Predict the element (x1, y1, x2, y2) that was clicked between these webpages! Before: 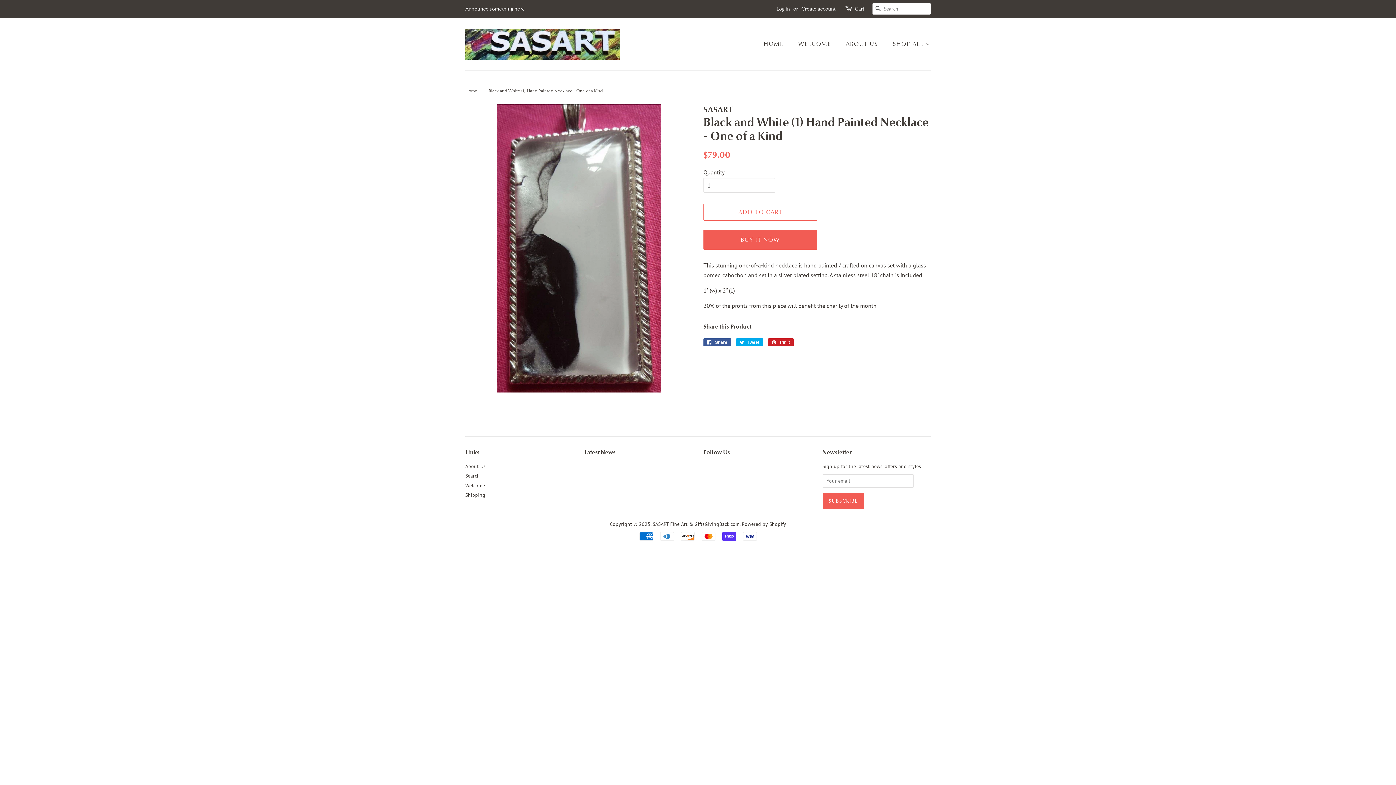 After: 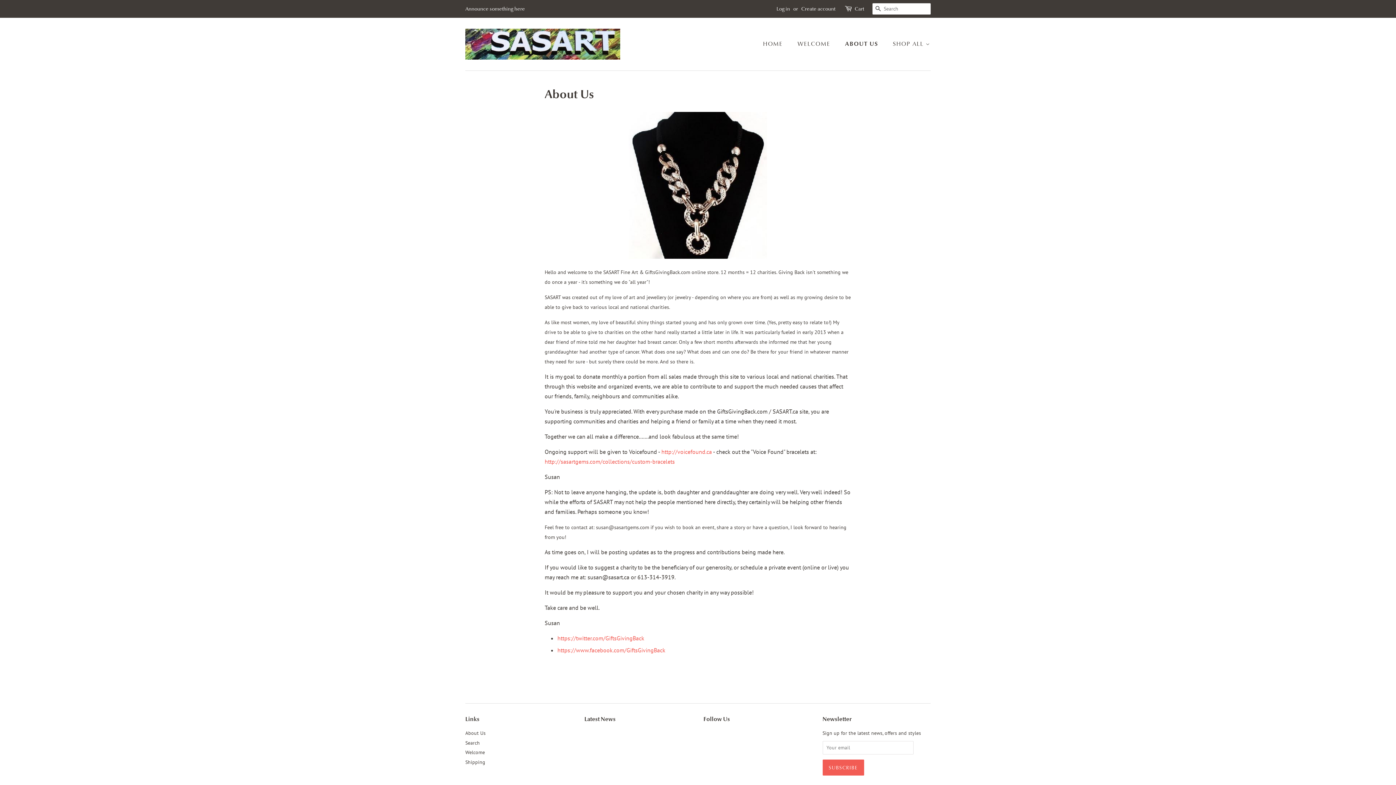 Action: label: About Us bbox: (465, 463, 485, 469)